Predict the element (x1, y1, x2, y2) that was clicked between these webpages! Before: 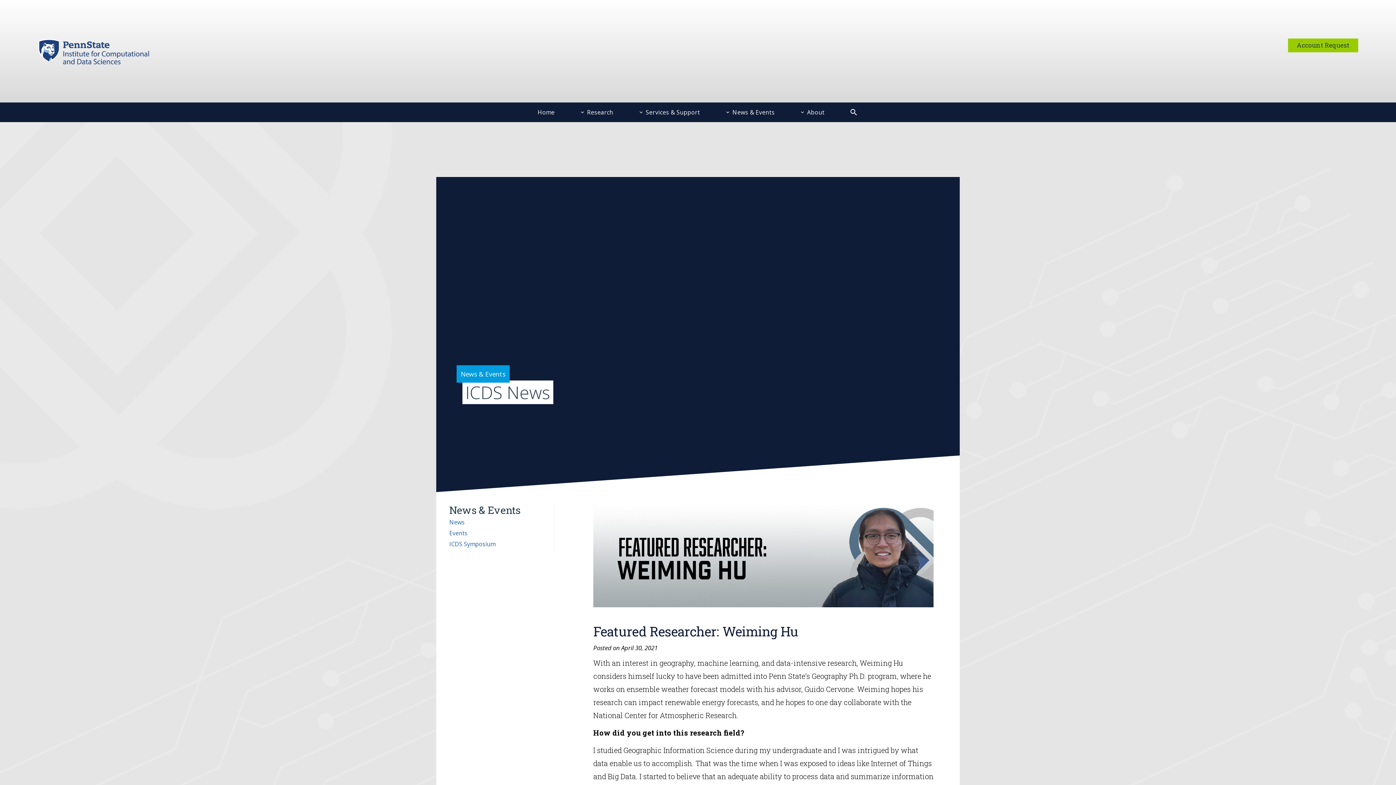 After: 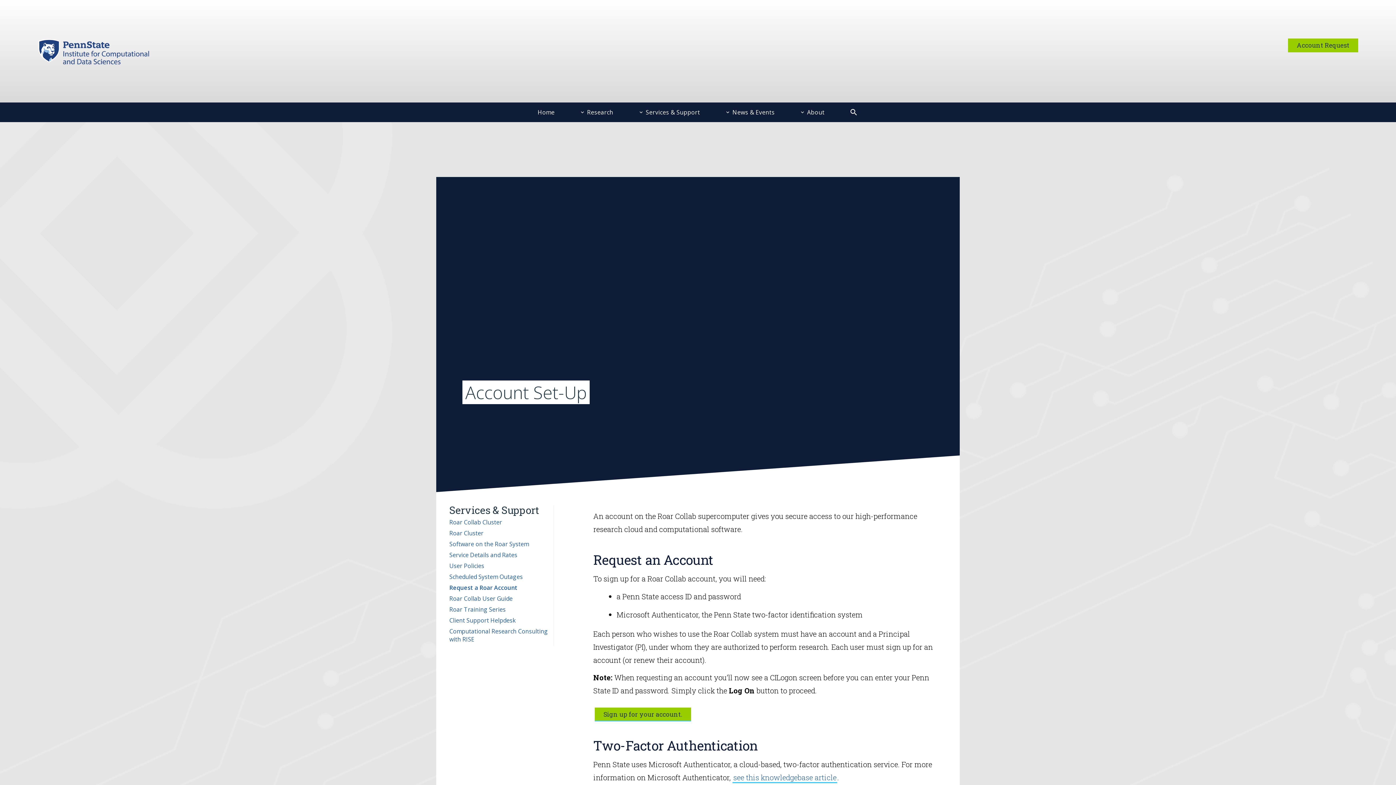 Action: bbox: (1288, 38, 1358, 52) label: Account Request